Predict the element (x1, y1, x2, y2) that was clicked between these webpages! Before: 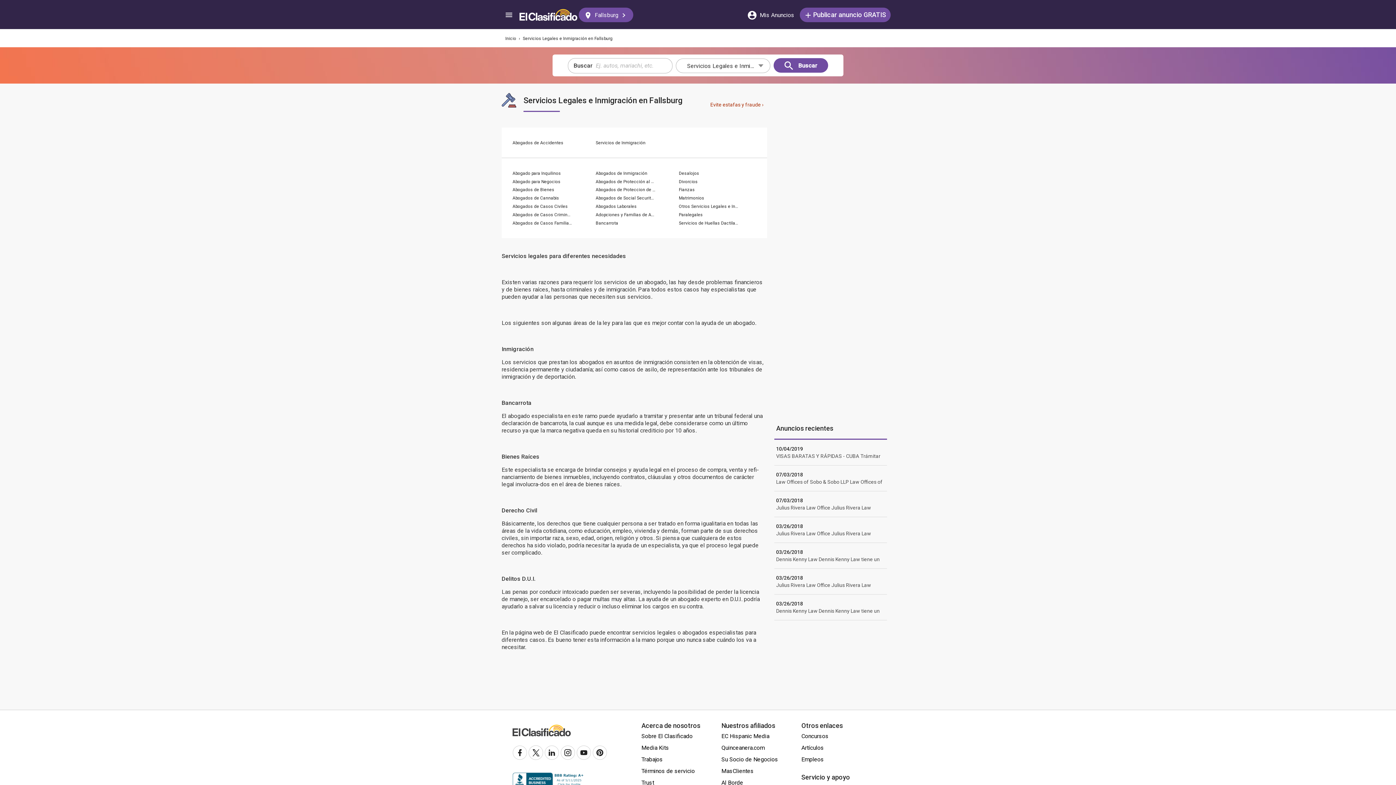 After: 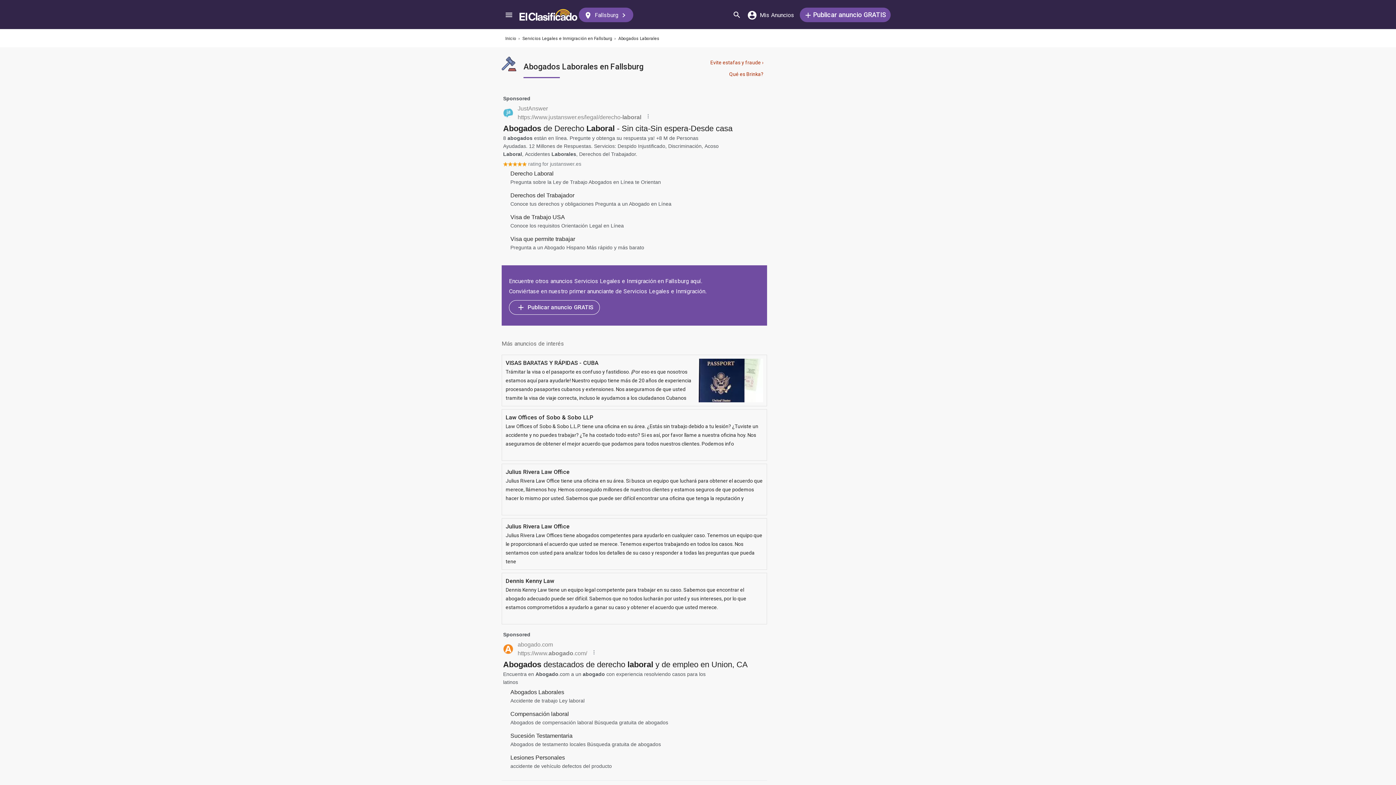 Action: bbox: (595, 202, 673, 210) label: Abogados Laborales